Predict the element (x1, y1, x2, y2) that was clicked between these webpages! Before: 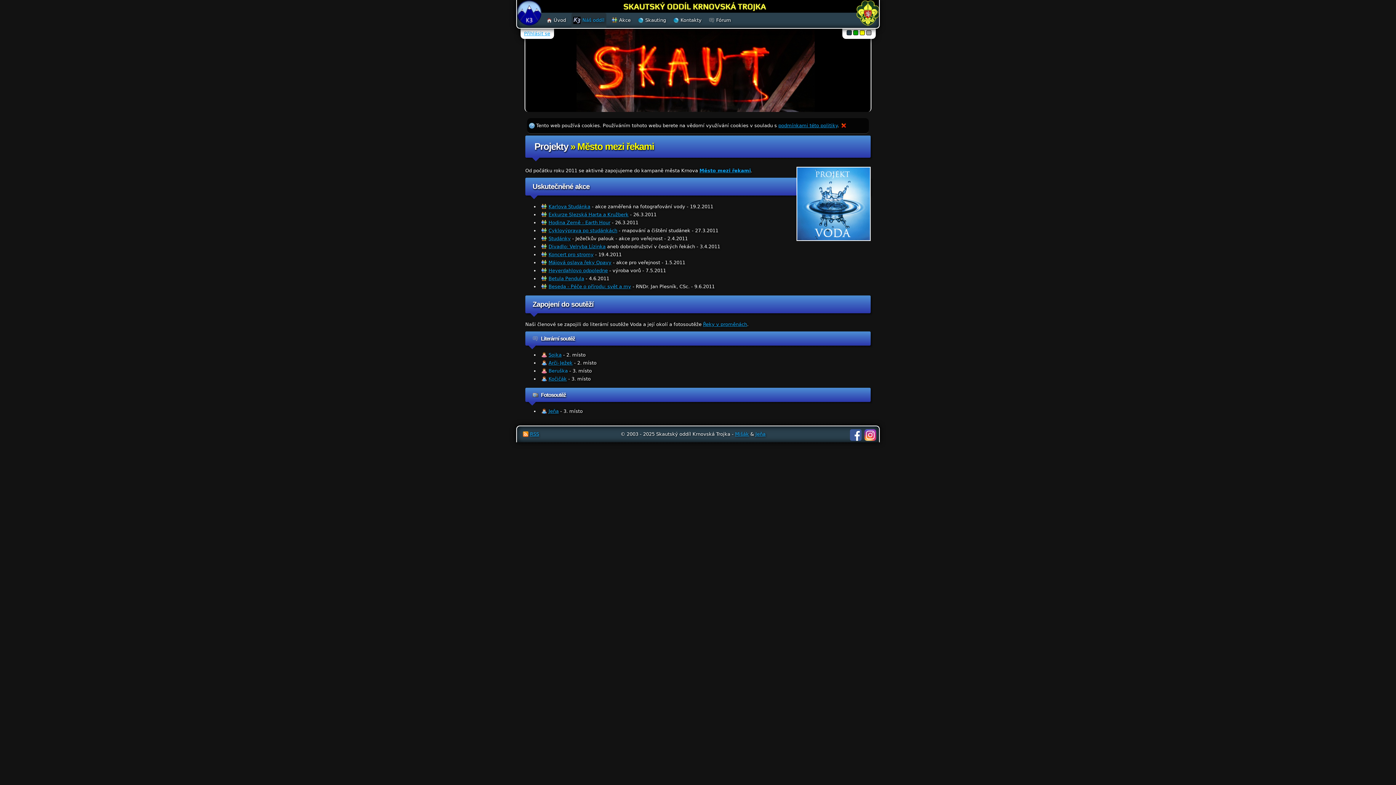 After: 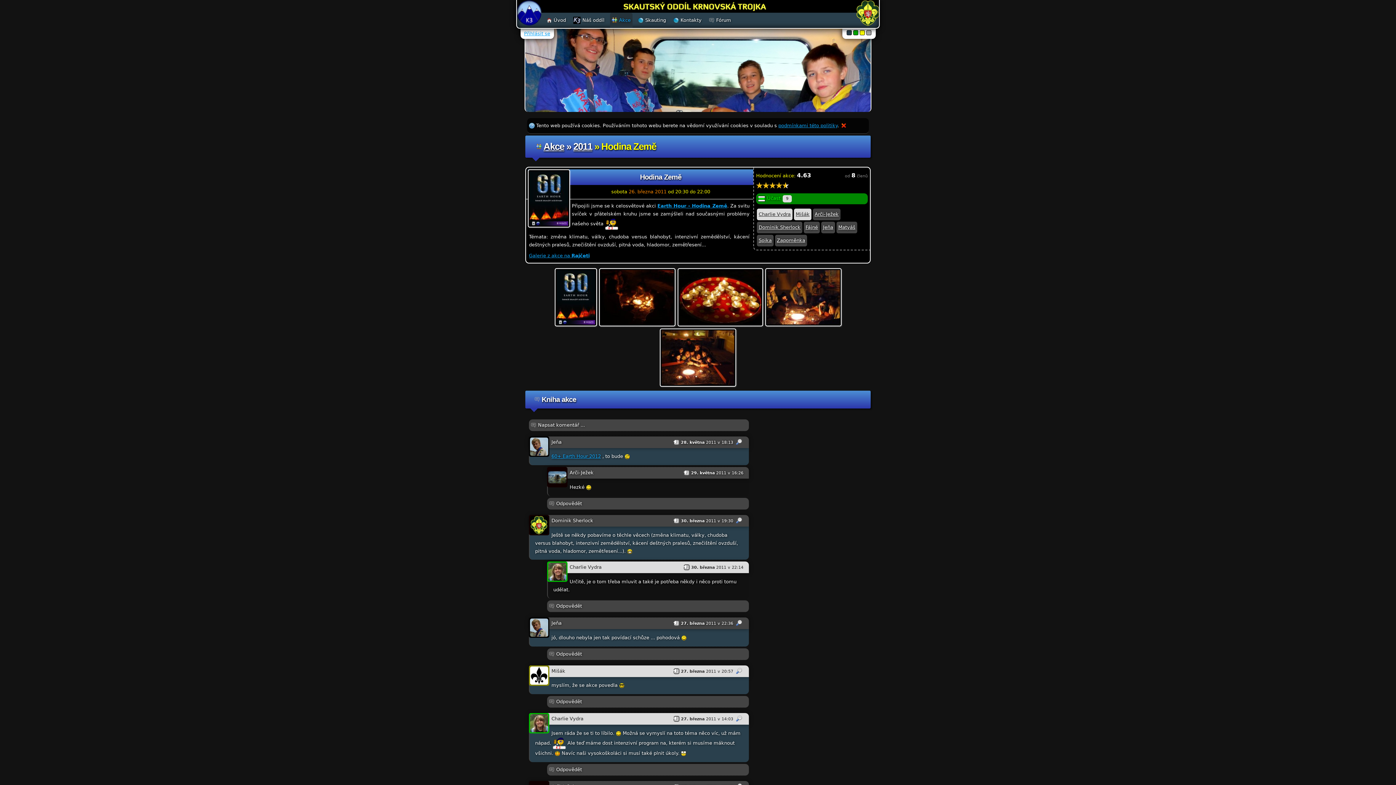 Action: bbox: (539, 219, 610, 225) label: Hodina Země - Earth Hour